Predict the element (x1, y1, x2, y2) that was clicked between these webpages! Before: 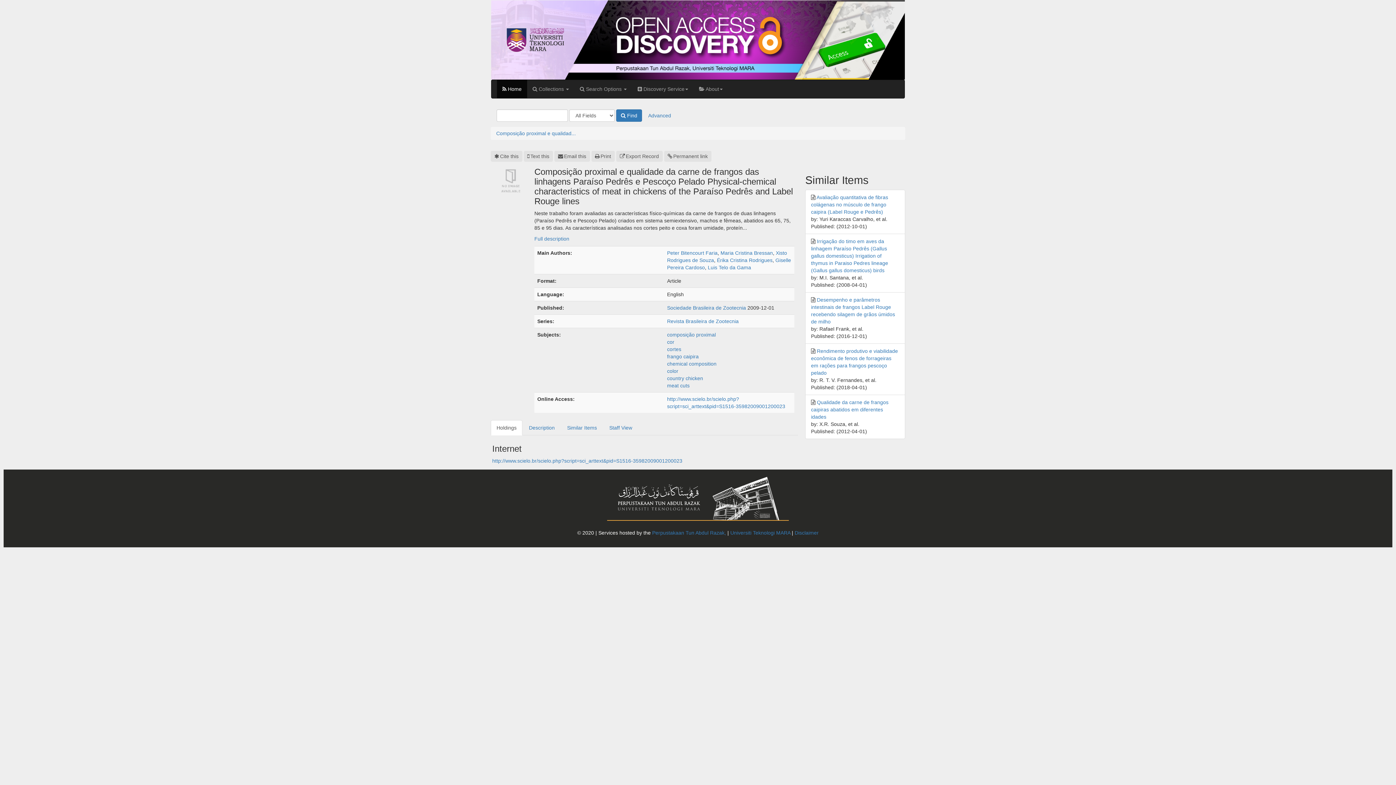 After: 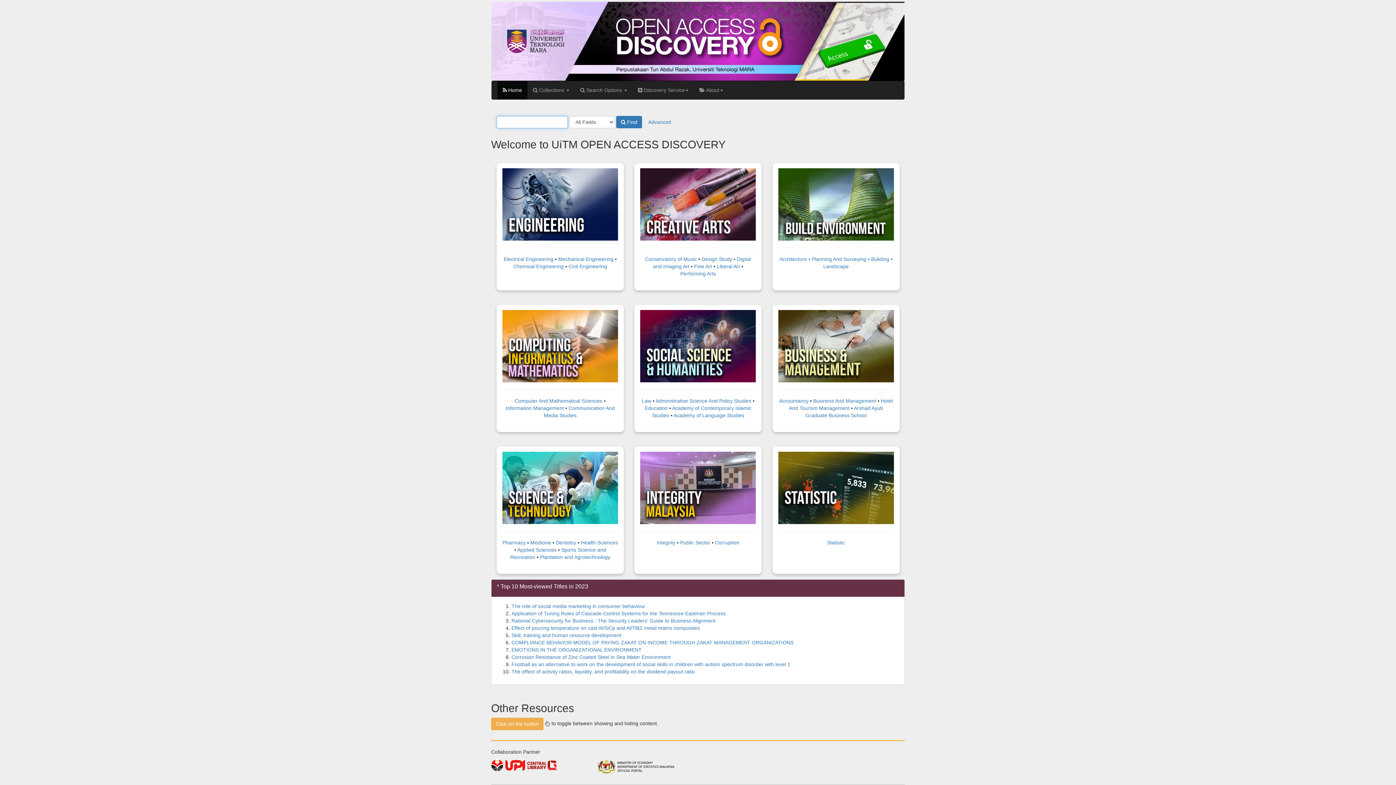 Action: bbox: (491, 36, 905, 42)